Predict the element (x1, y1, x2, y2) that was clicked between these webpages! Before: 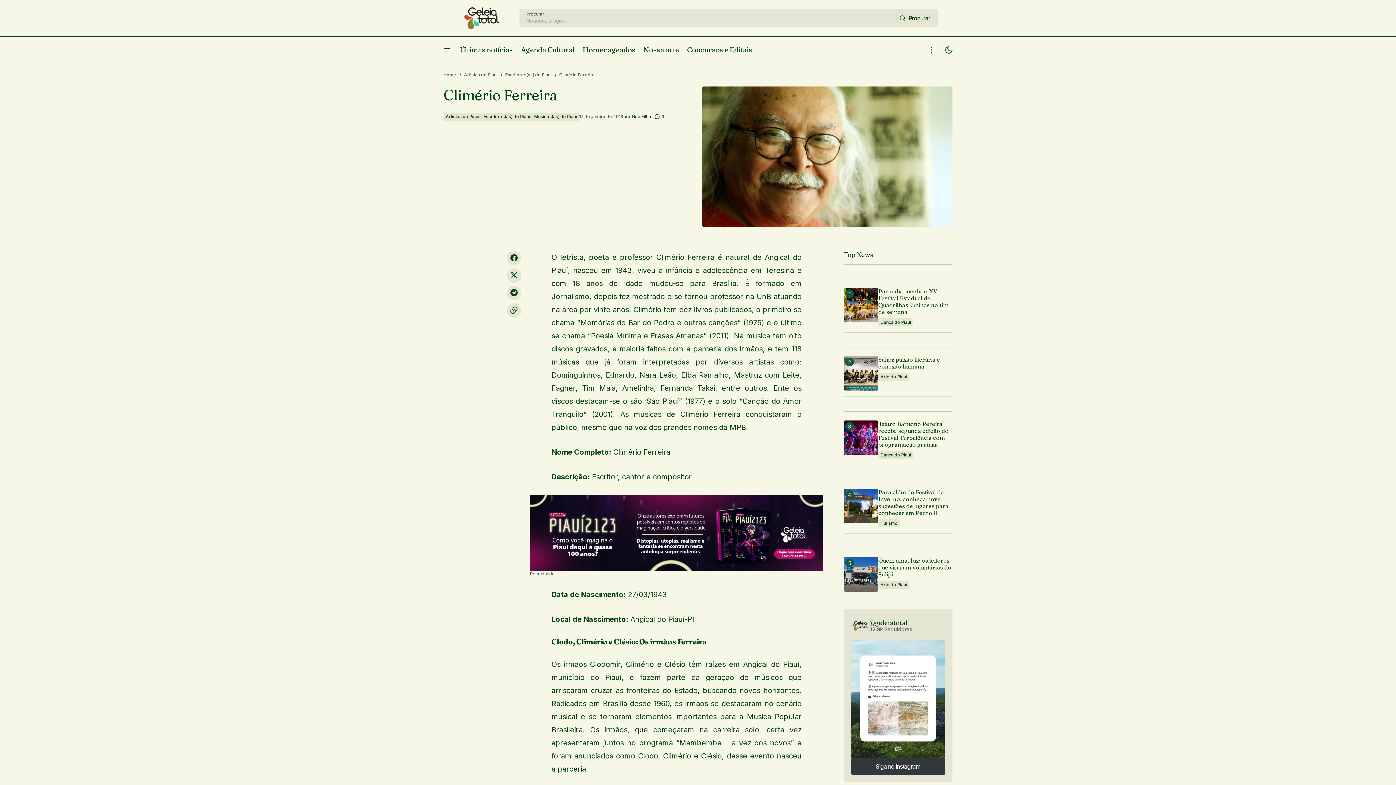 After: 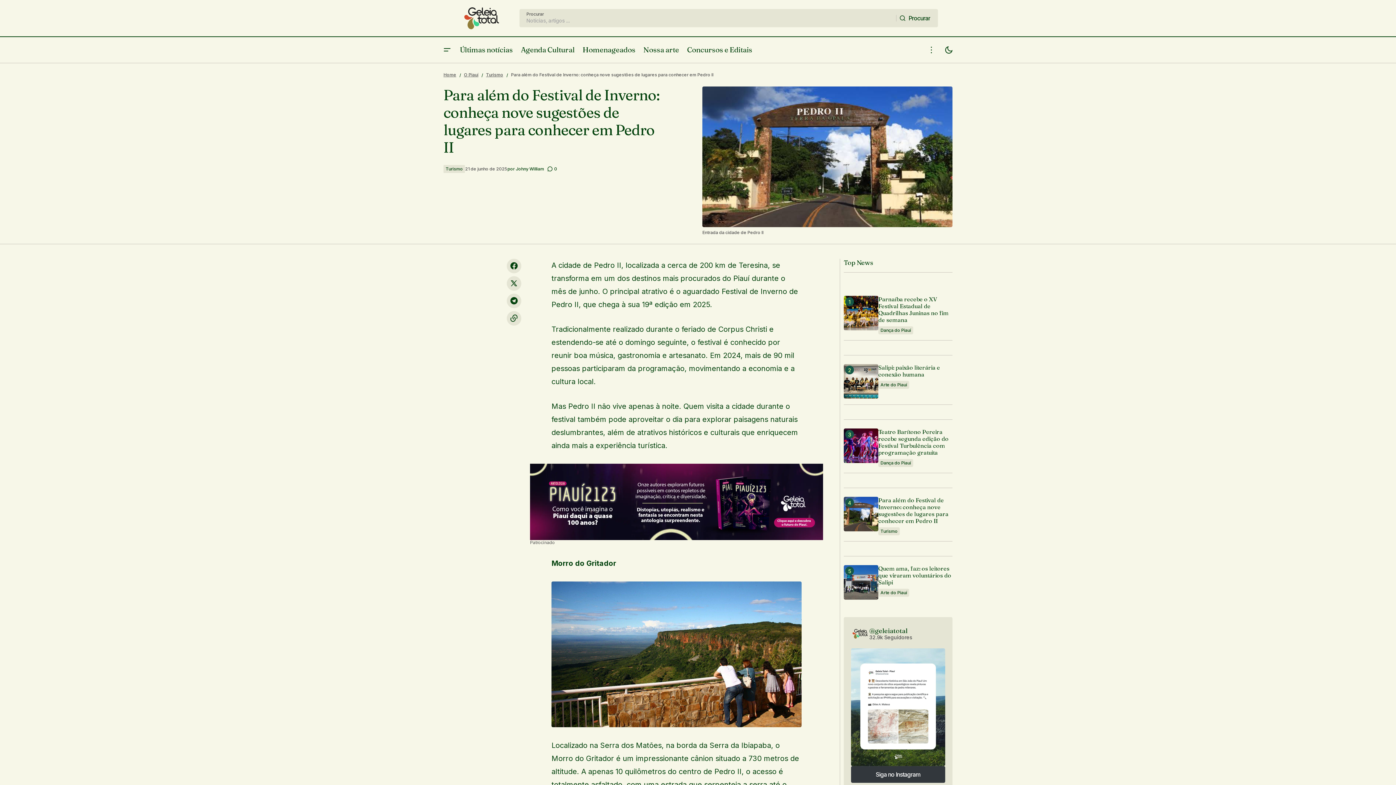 Action: bbox: (878, 489, 952, 516) label: Para além do Festival de Inverno: conheça nove sugestões de lugares para conhecer em Pedro II